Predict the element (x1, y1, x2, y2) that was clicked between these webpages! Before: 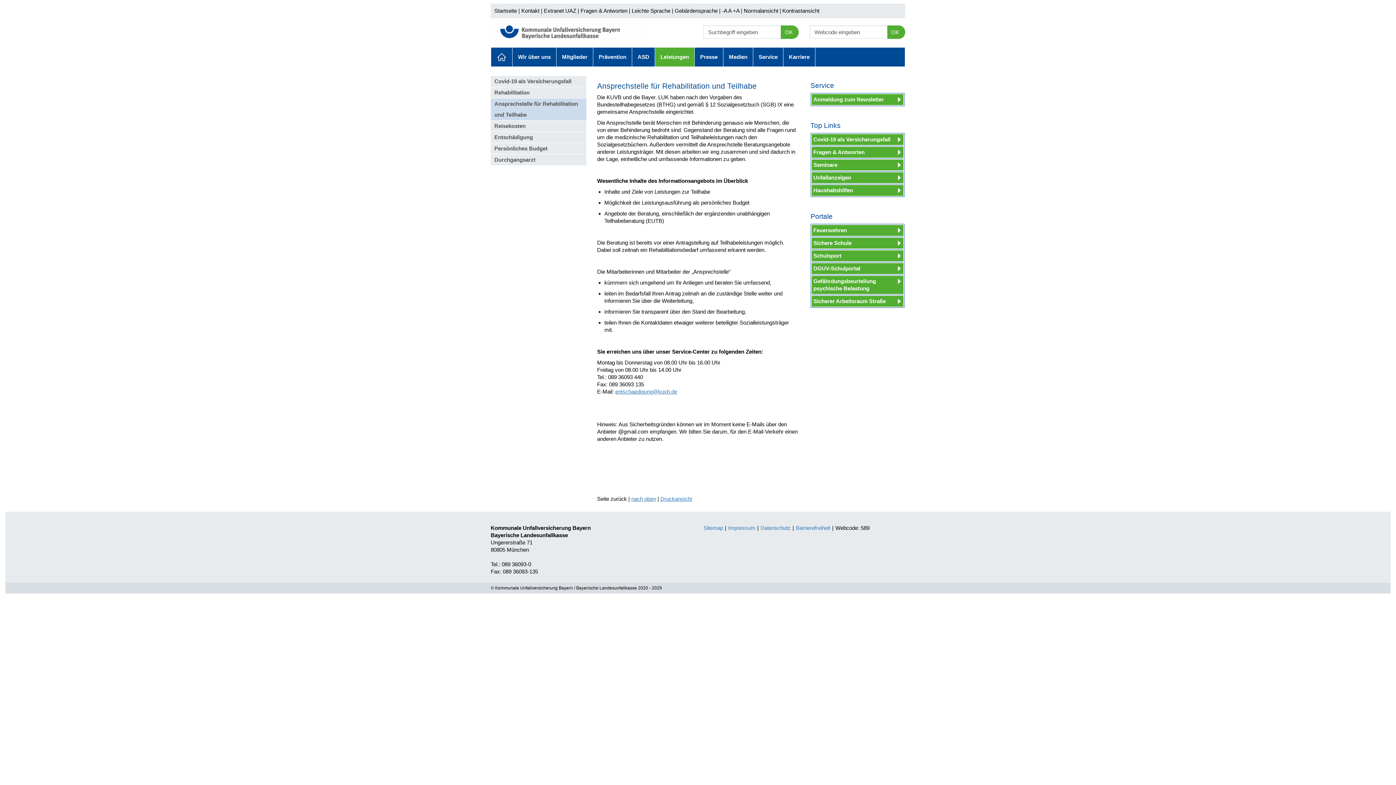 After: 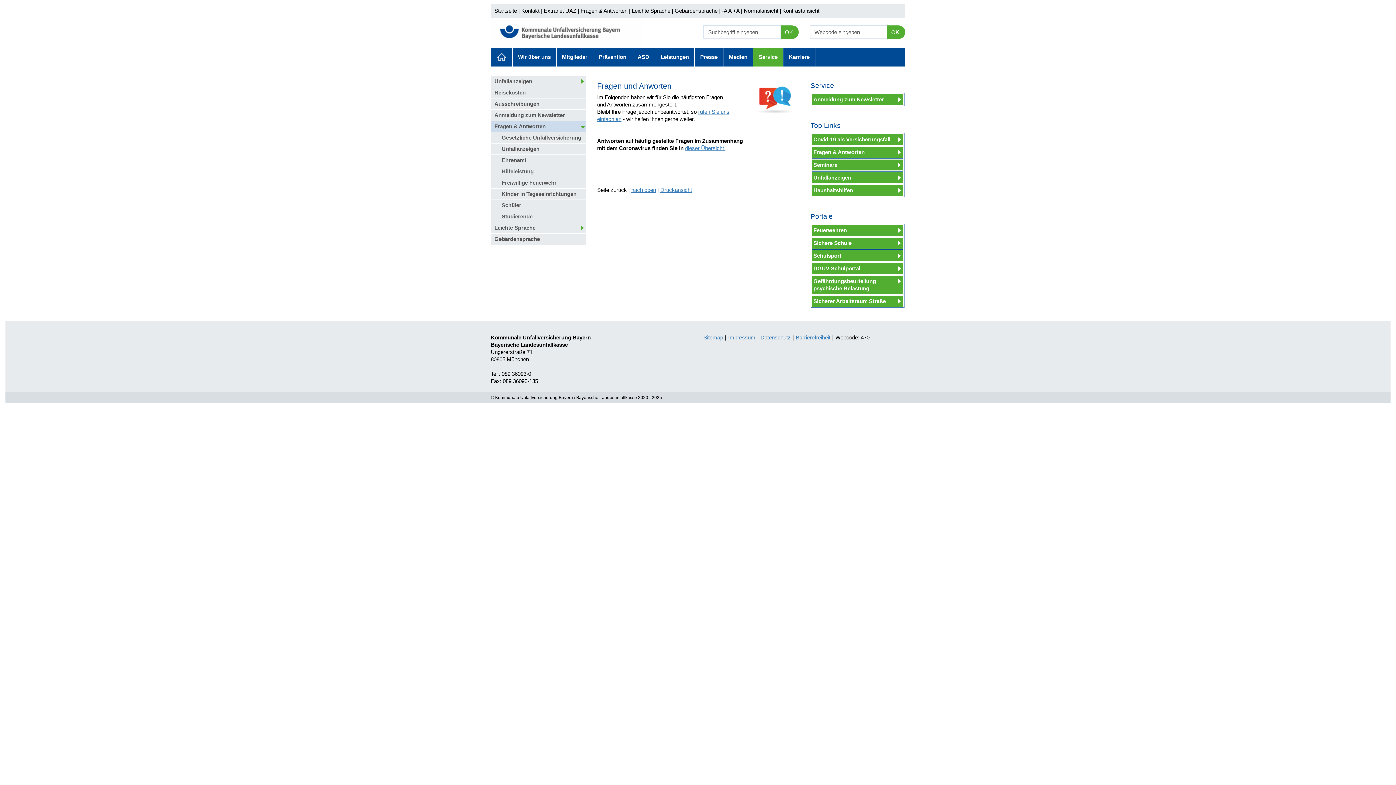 Action: label: Fragen & Antworten bbox: (580, 7, 627, 13)